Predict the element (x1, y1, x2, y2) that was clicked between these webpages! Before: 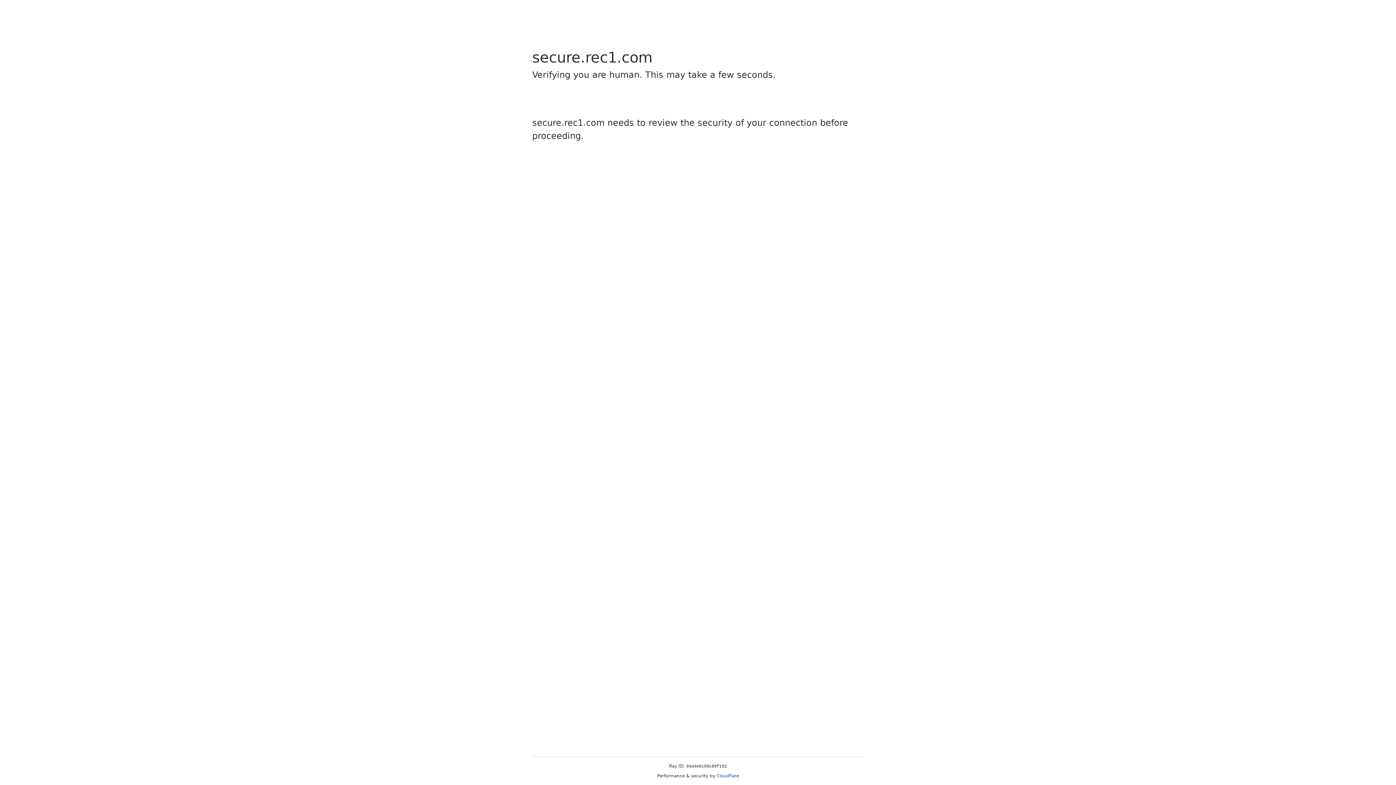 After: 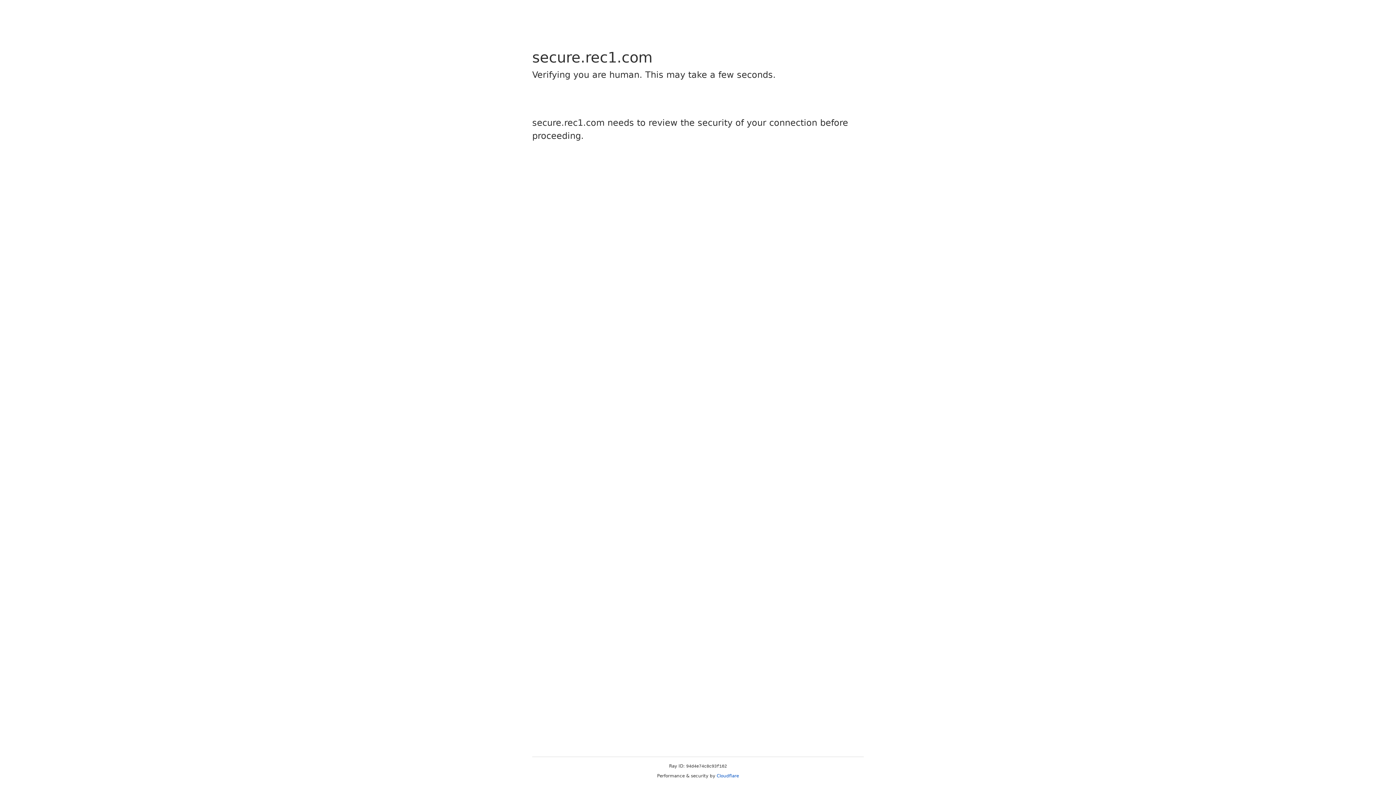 Action: label: Cloudflare bbox: (716, 773, 739, 778)